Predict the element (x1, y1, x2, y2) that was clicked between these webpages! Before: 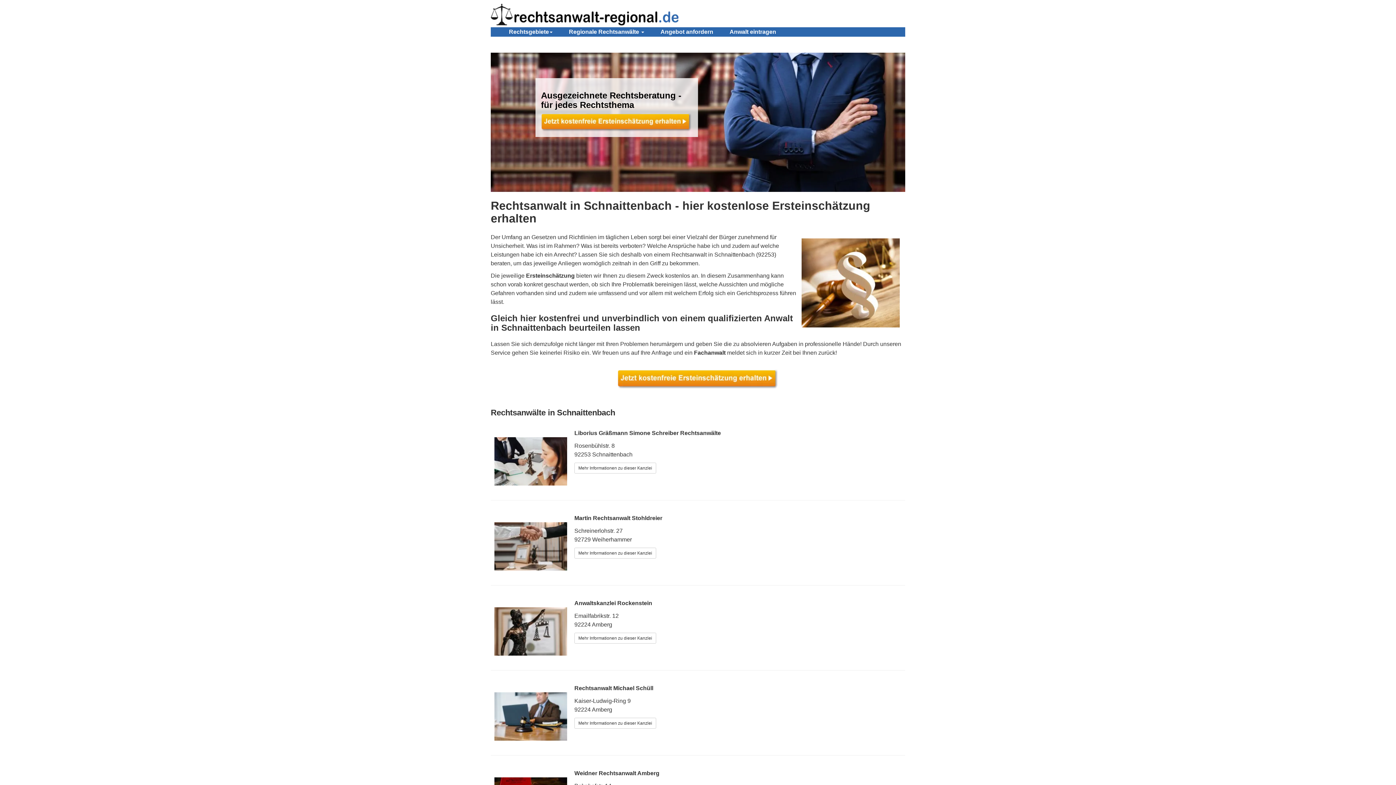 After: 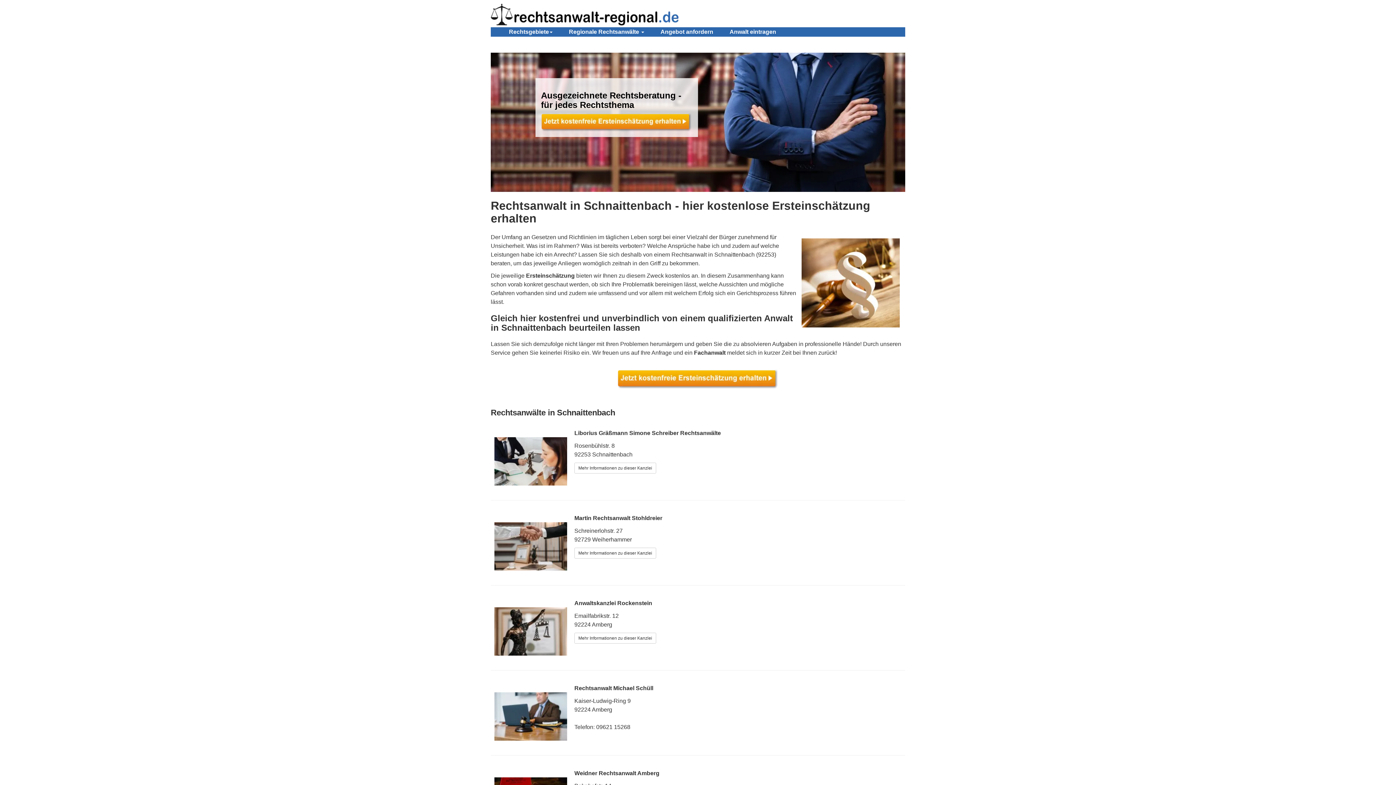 Action: bbox: (574, 718, 656, 728) label: Mehr Informationen zu dieser Kanzlei